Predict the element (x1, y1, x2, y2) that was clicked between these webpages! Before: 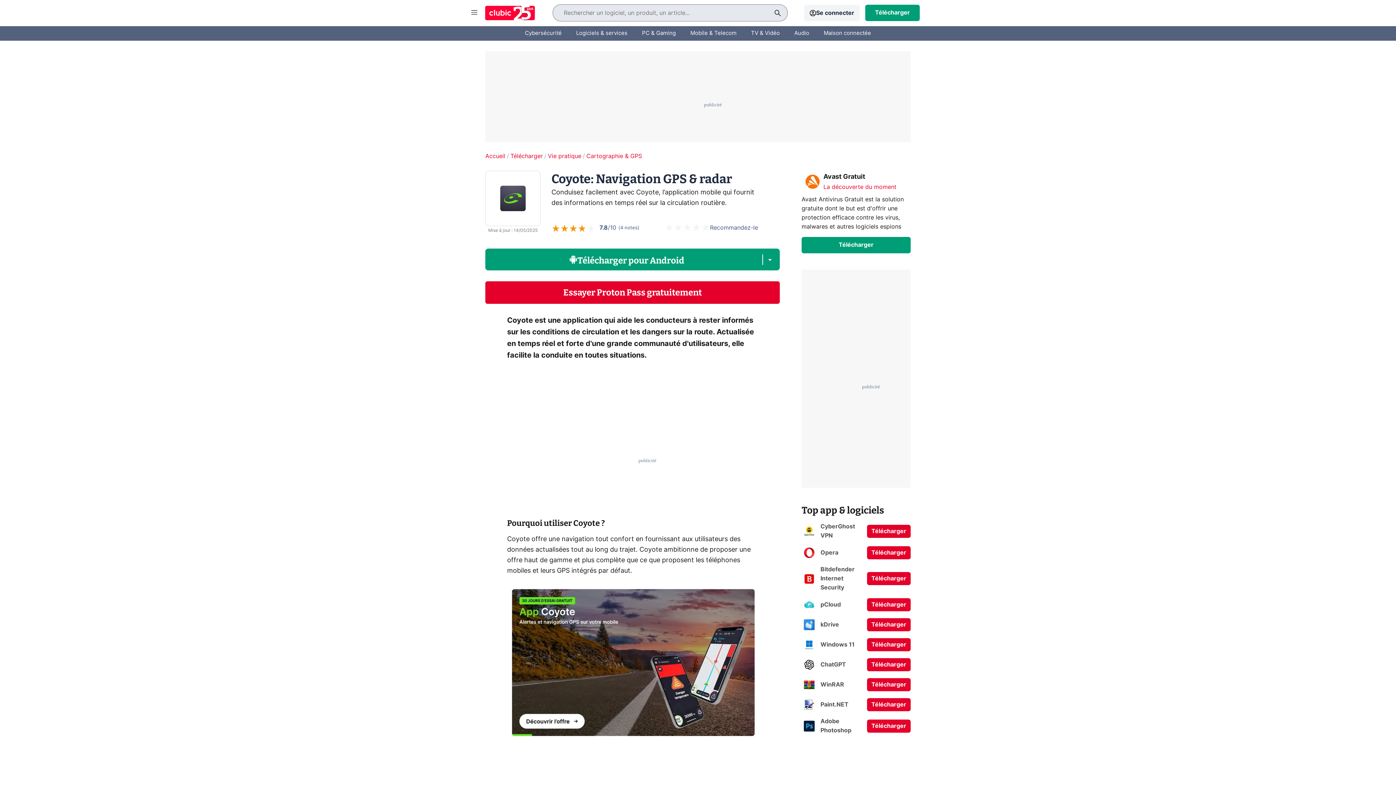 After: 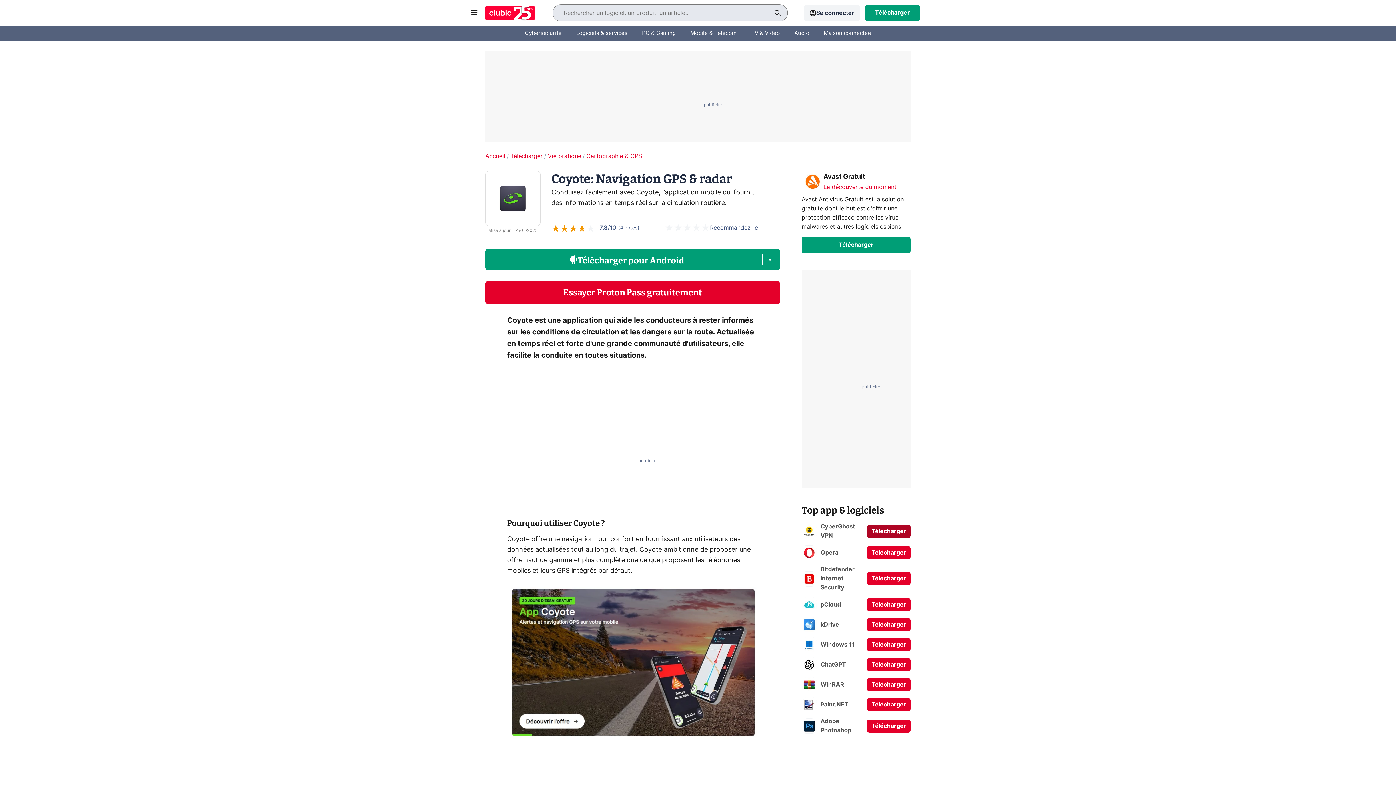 Action: bbox: (867, 524, 910, 538) label: Télécharger